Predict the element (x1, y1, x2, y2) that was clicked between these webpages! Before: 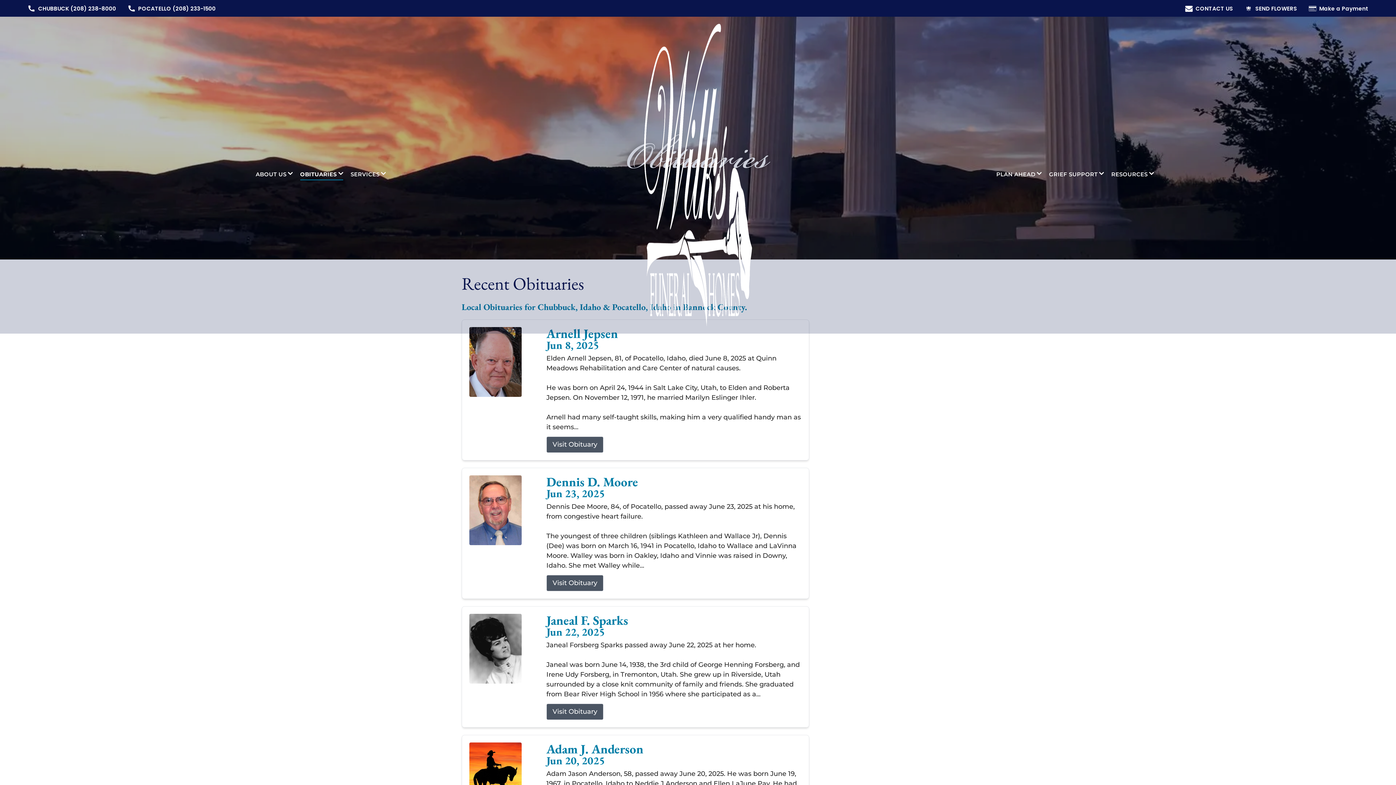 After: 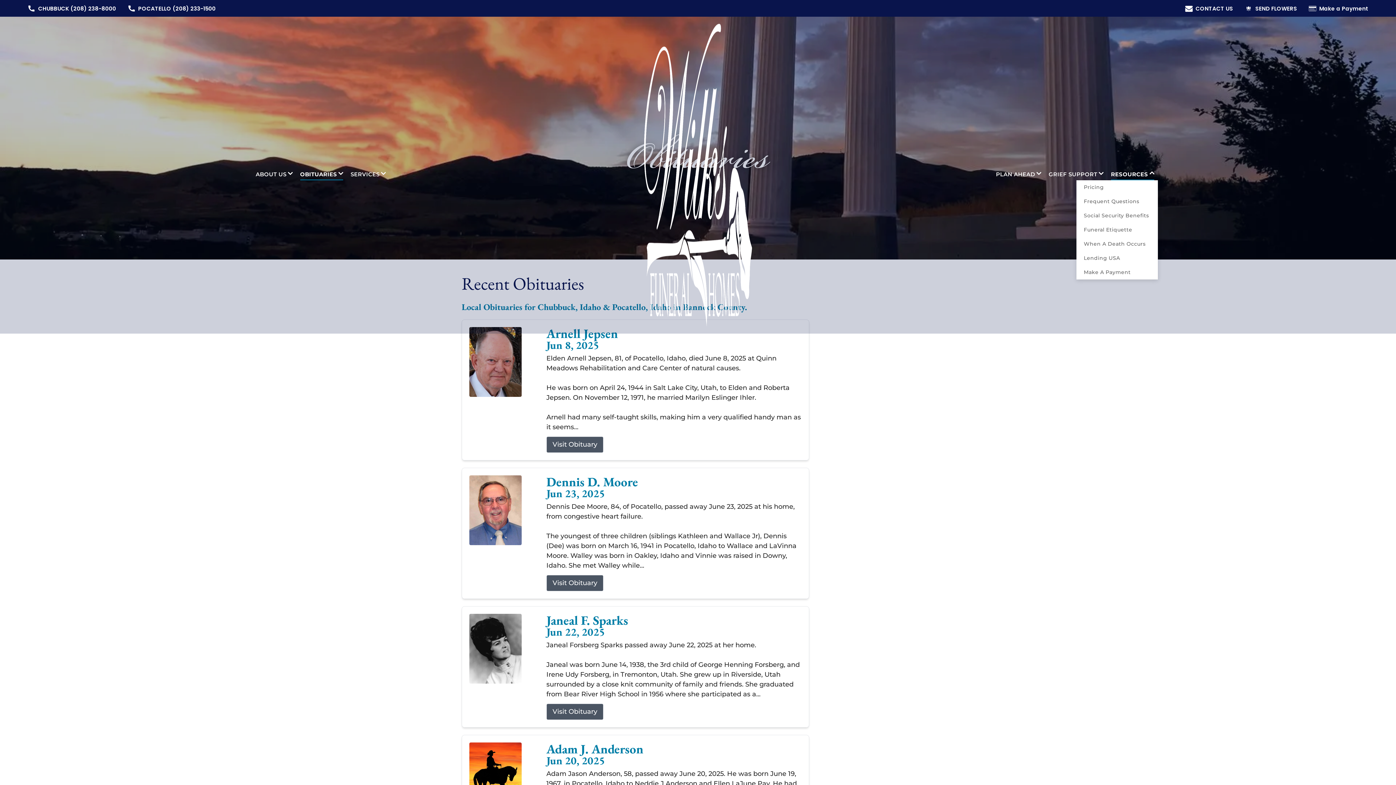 Action: label: RESOURCES bbox: (1107, 167, 1157, 180)